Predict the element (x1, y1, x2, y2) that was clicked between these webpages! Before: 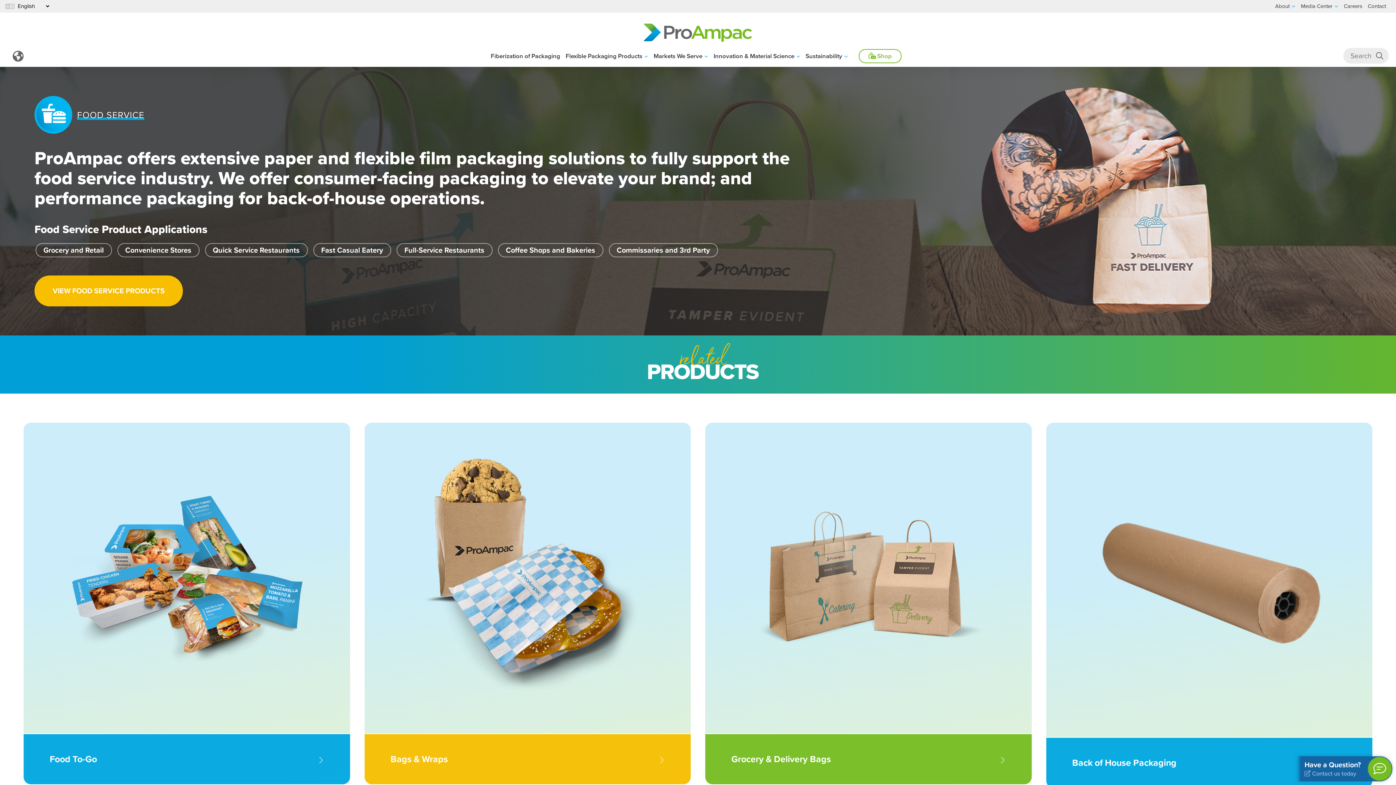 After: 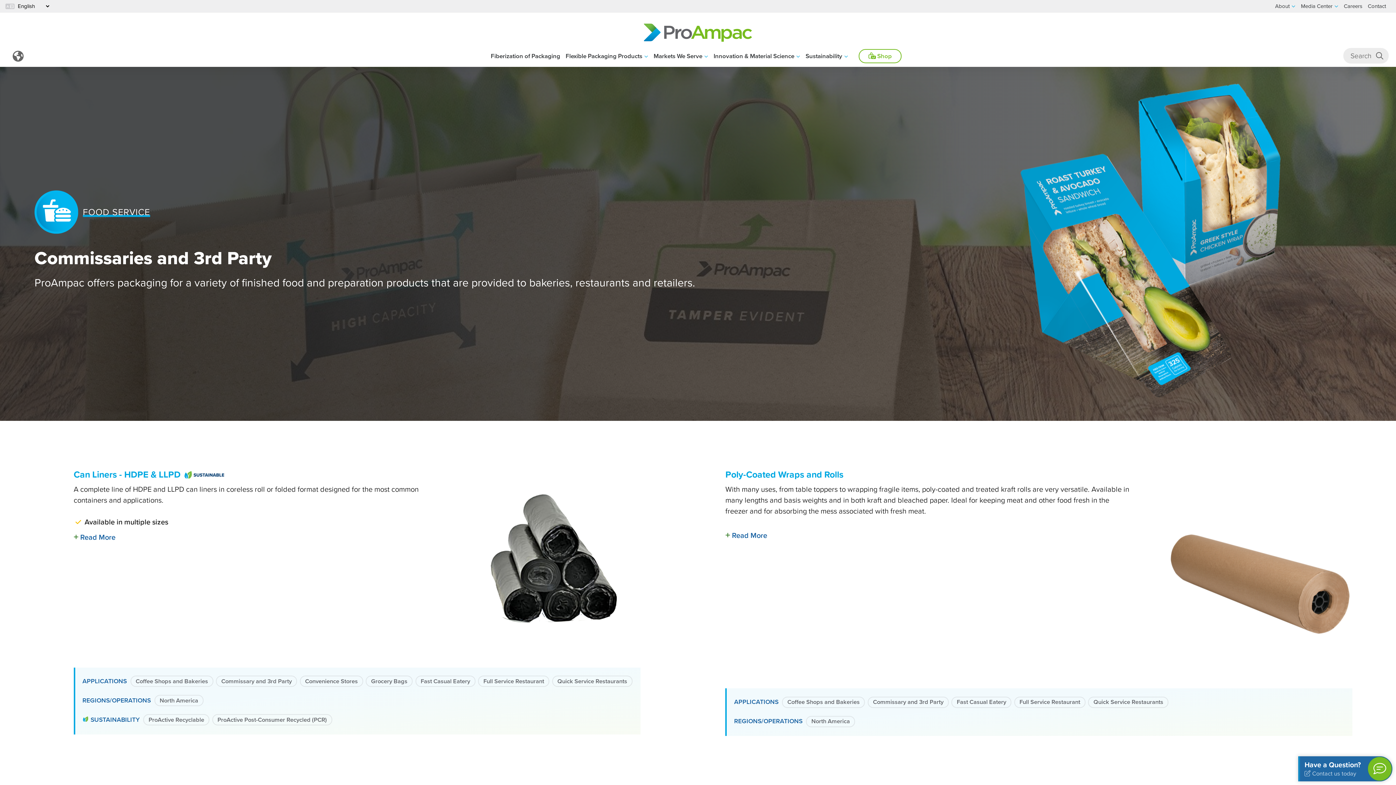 Action: label: Commissaries and 3rd Party bbox: (608, 243, 718, 257)